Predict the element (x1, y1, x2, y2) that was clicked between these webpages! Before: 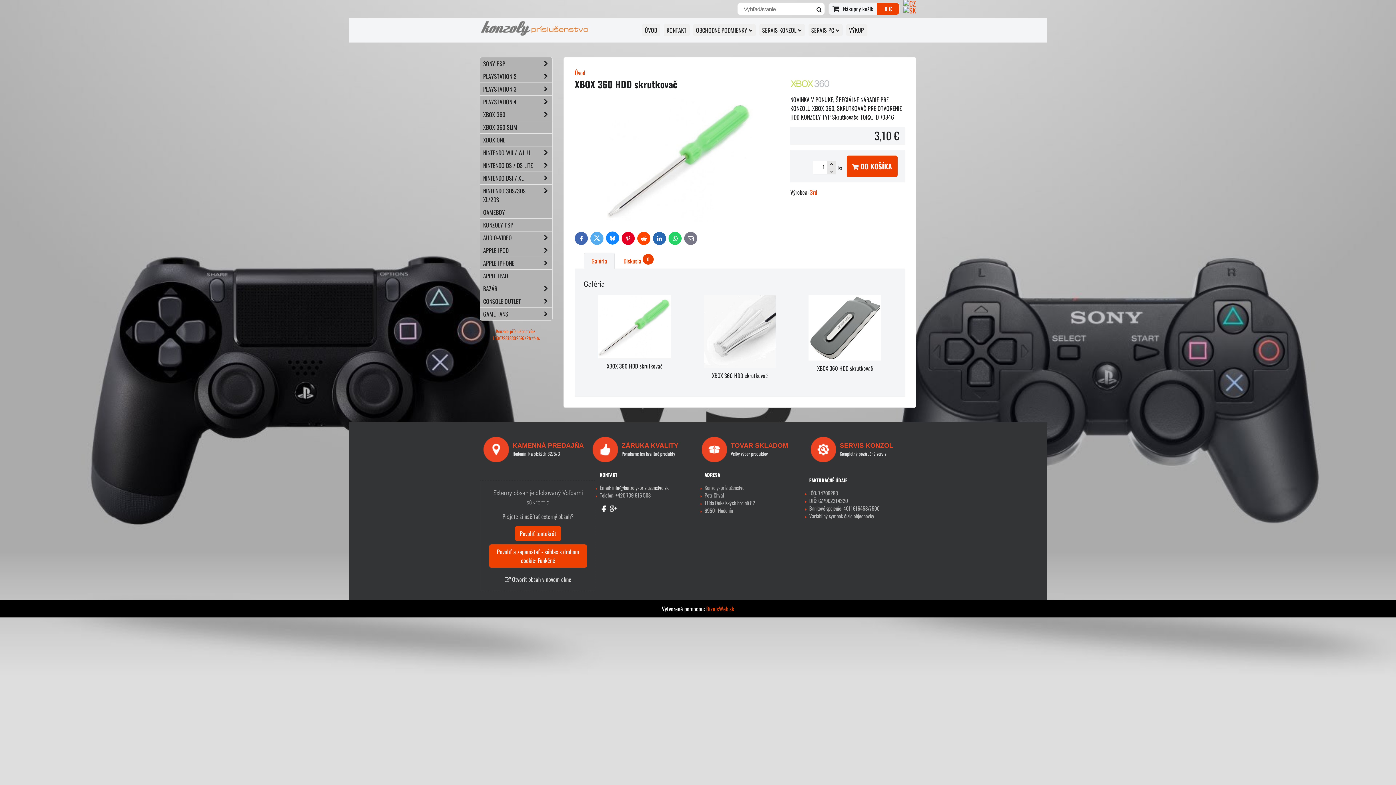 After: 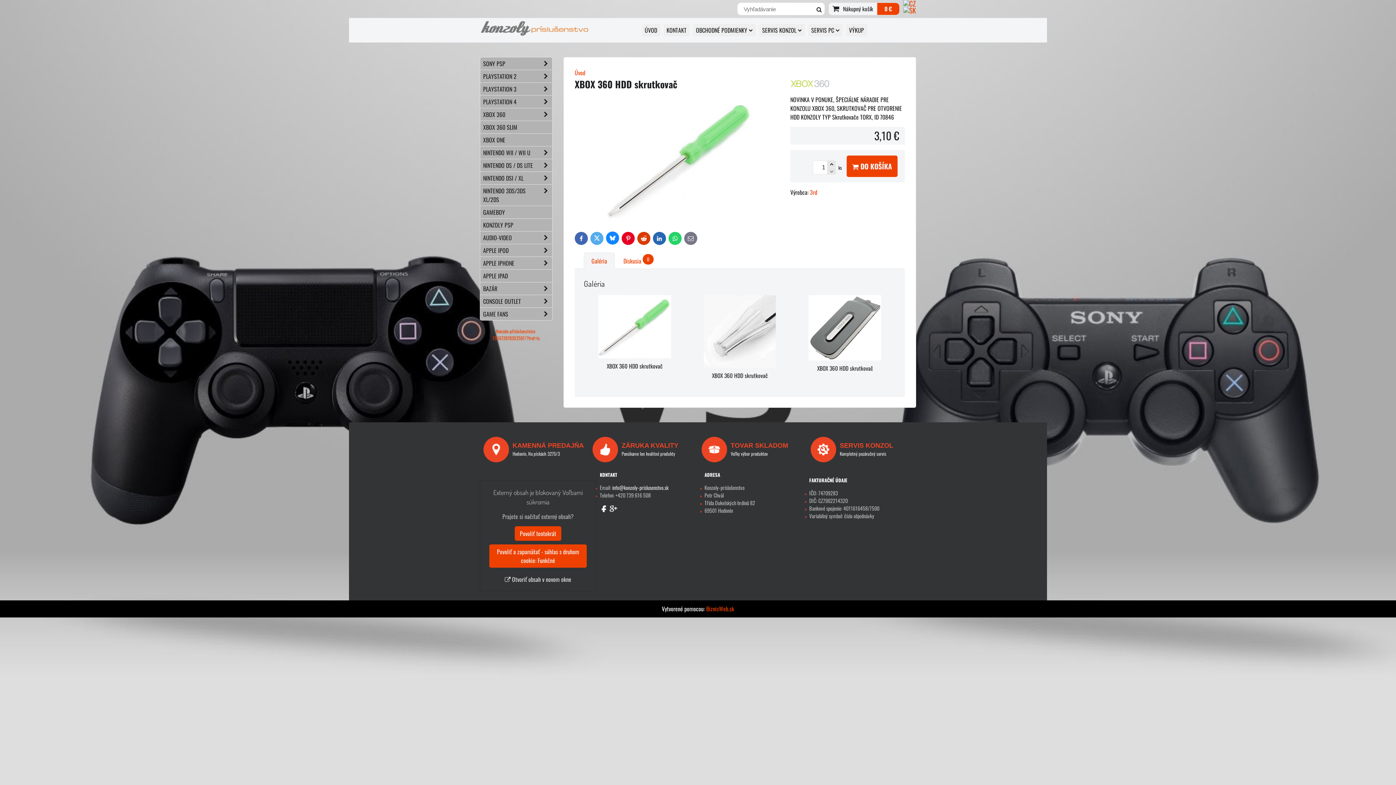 Action: bbox: (637, 232, 650, 245) label: Reddit